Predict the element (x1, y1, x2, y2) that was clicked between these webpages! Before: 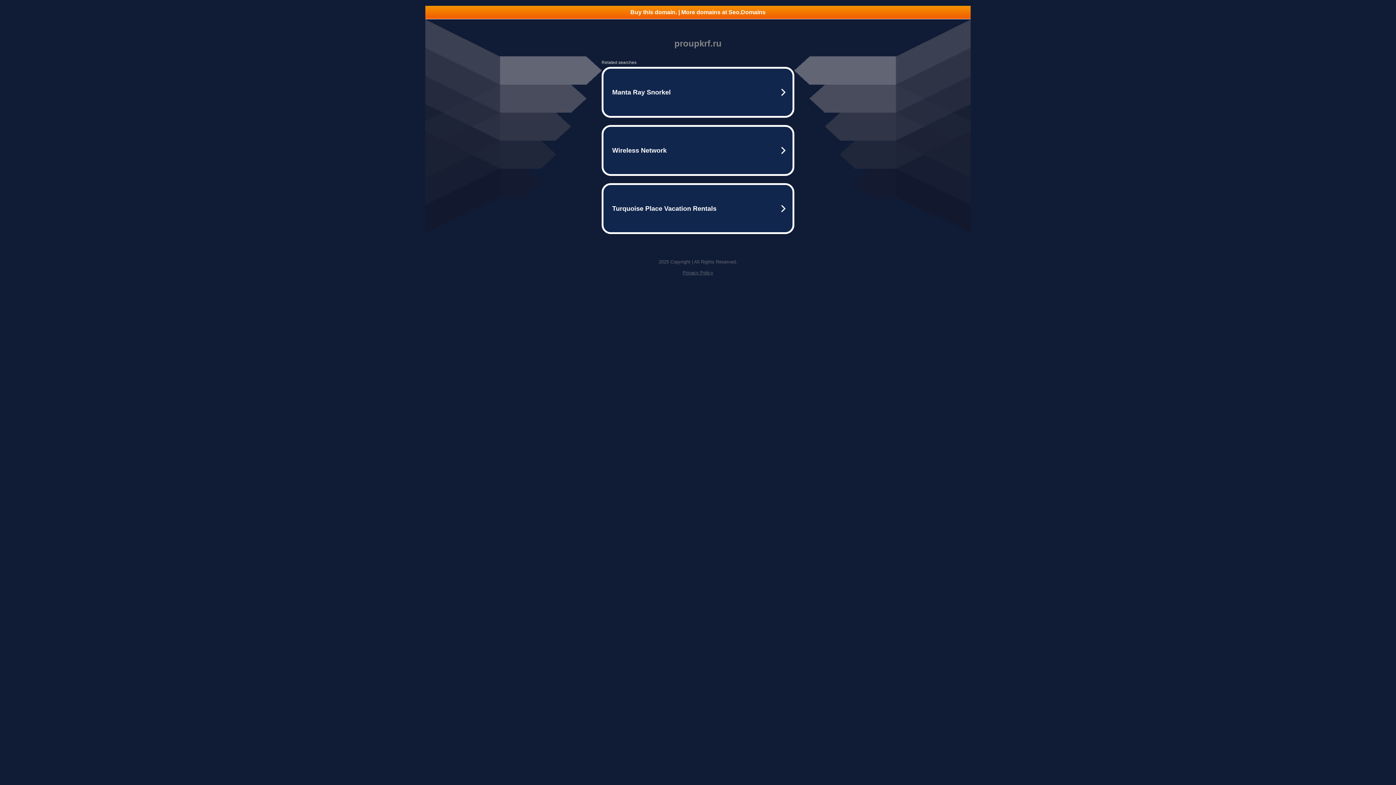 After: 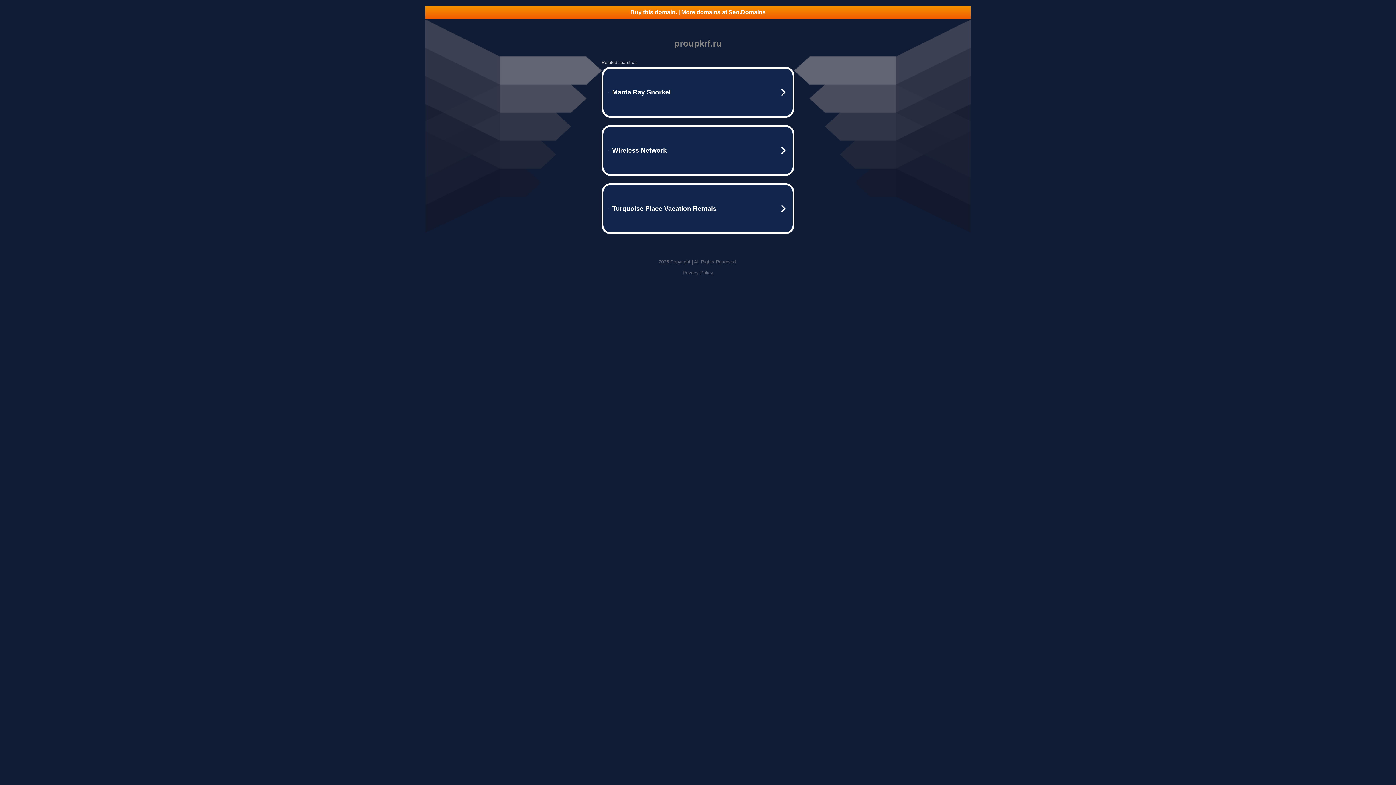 Action: bbox: (682, 270, 713, 275) label: Privacy Policy